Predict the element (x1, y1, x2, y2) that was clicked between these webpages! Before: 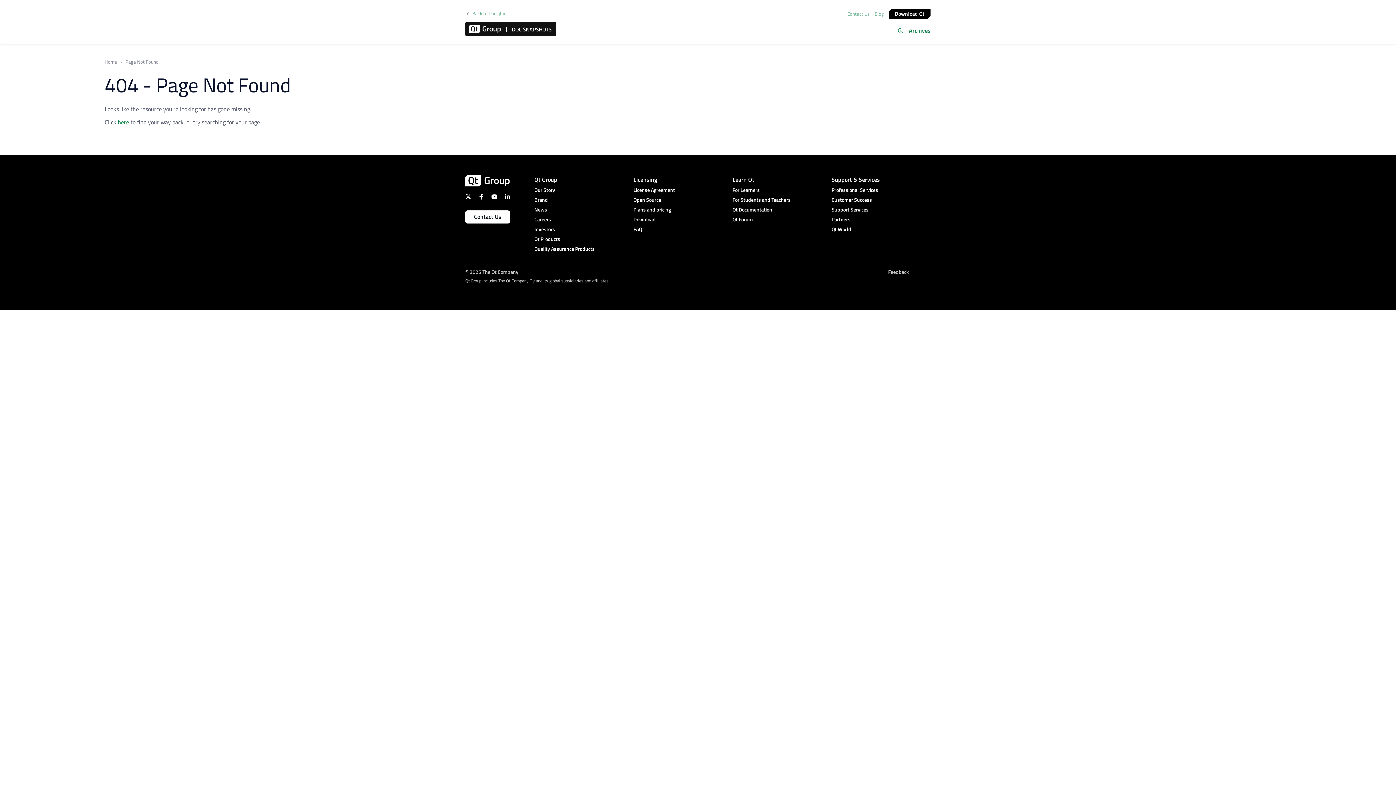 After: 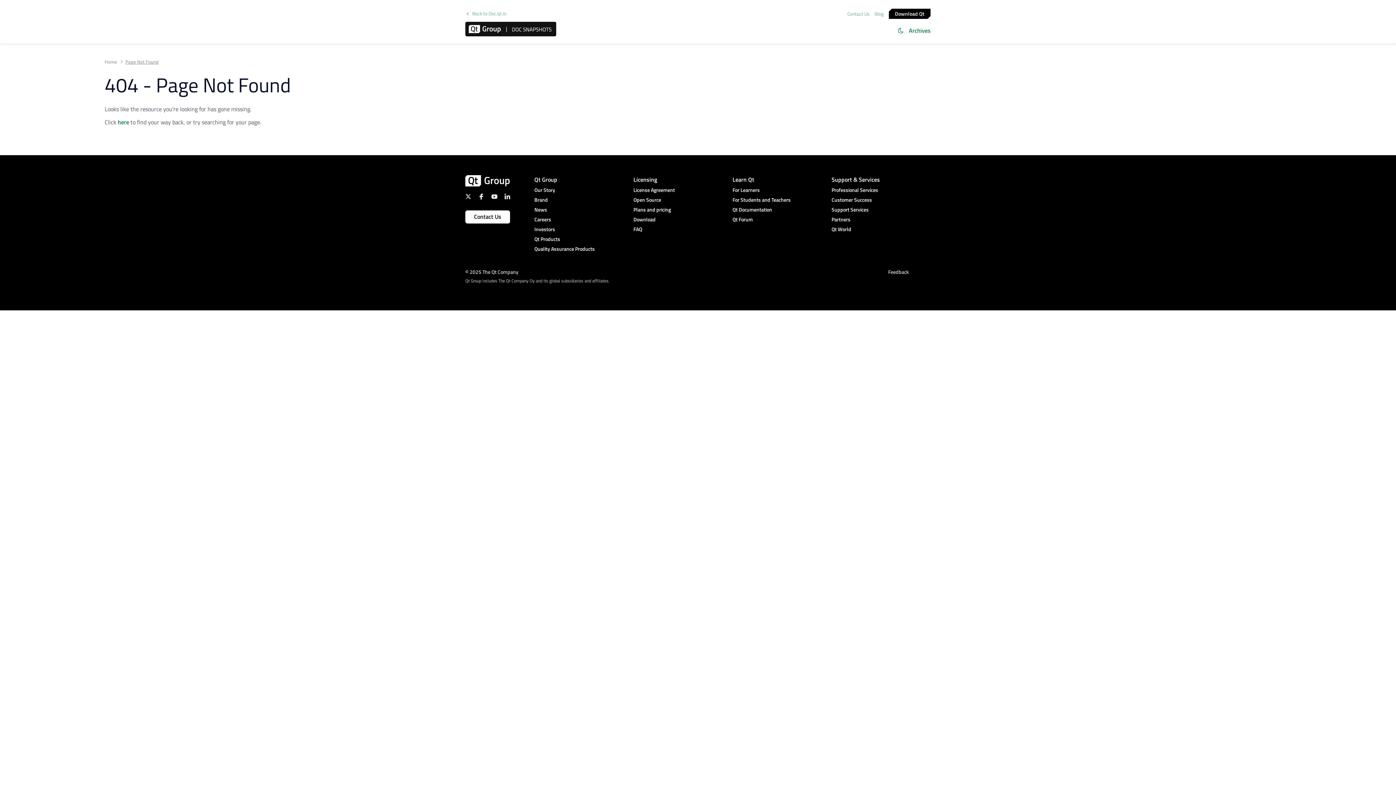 Action: bbox: (465, 193, 471, 199)